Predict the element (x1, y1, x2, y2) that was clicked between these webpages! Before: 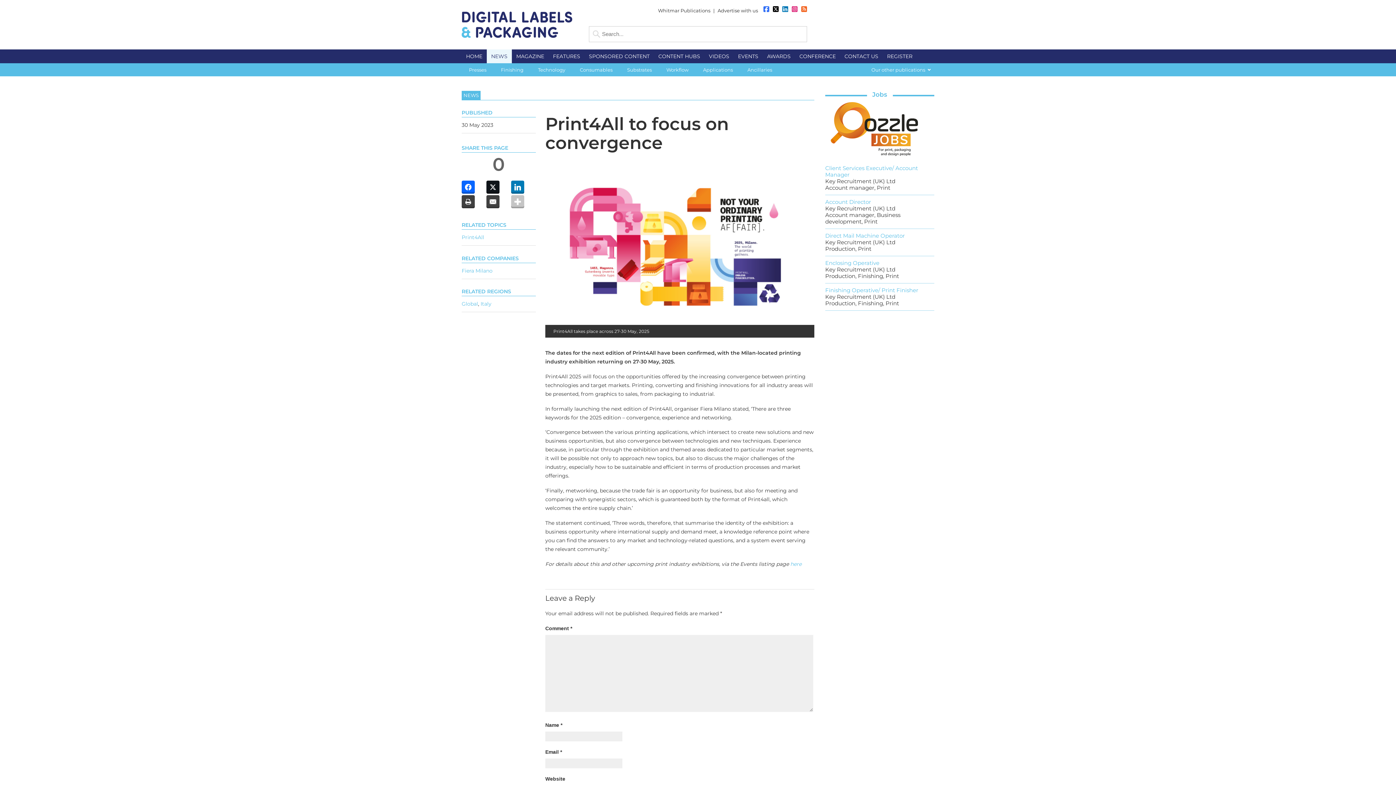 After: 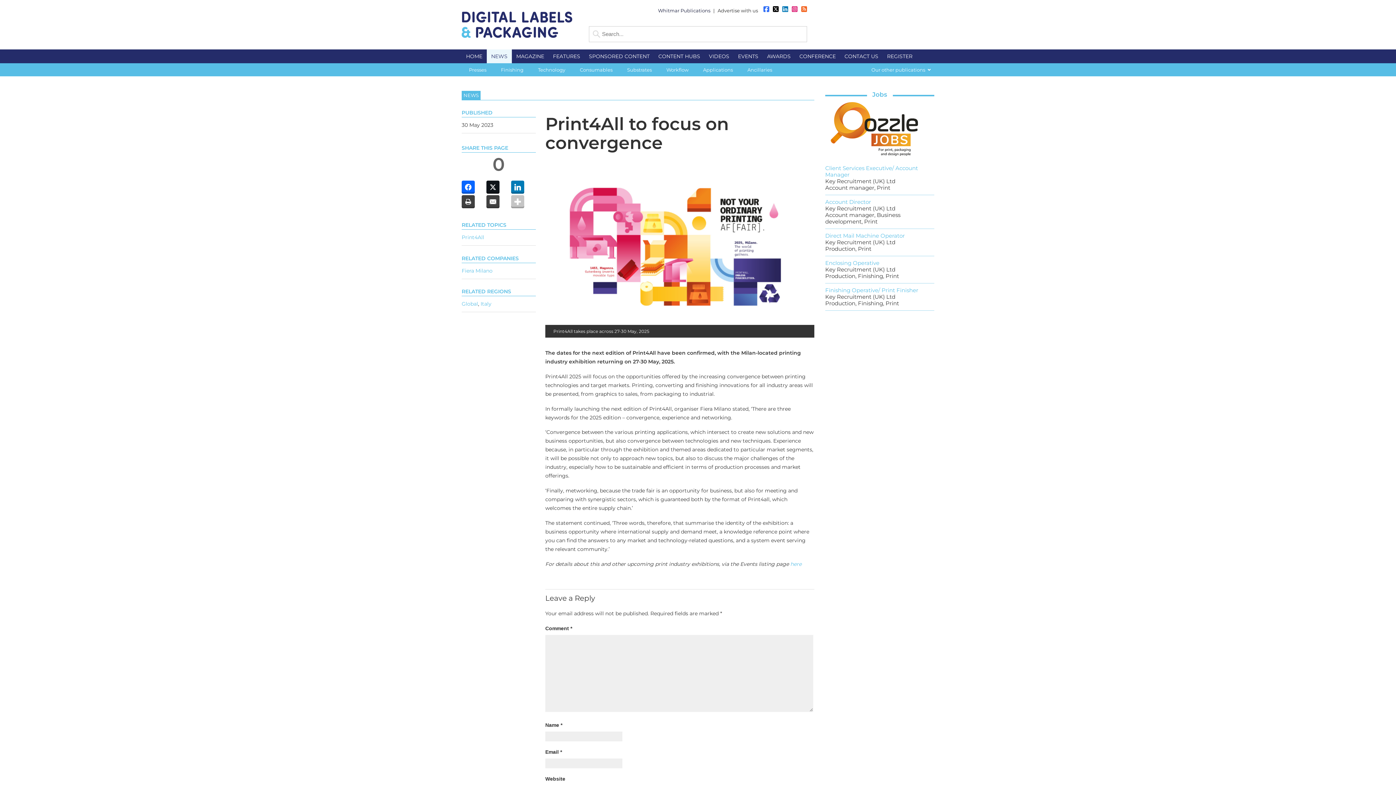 Action: bbox: (658, 7, 710, 13) label: Whitmar Publications